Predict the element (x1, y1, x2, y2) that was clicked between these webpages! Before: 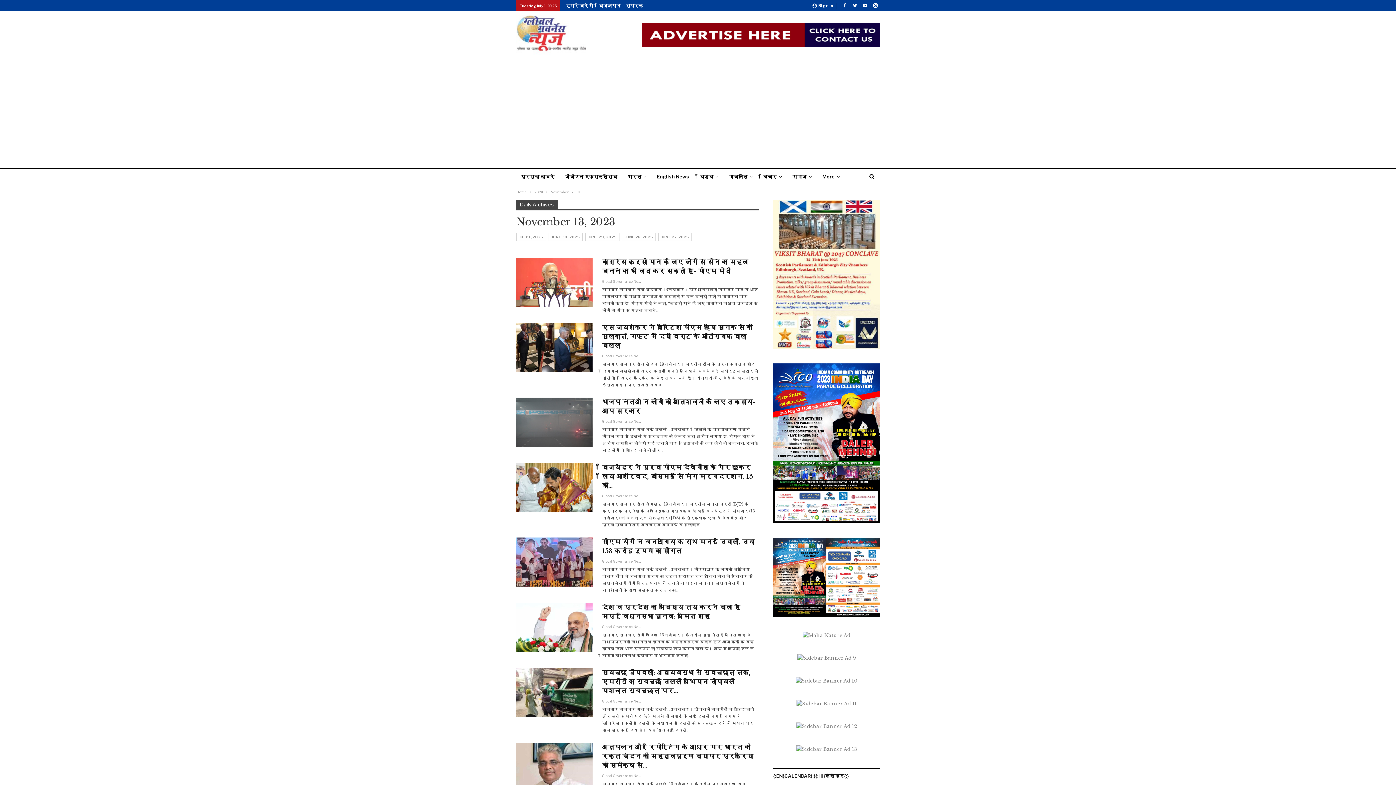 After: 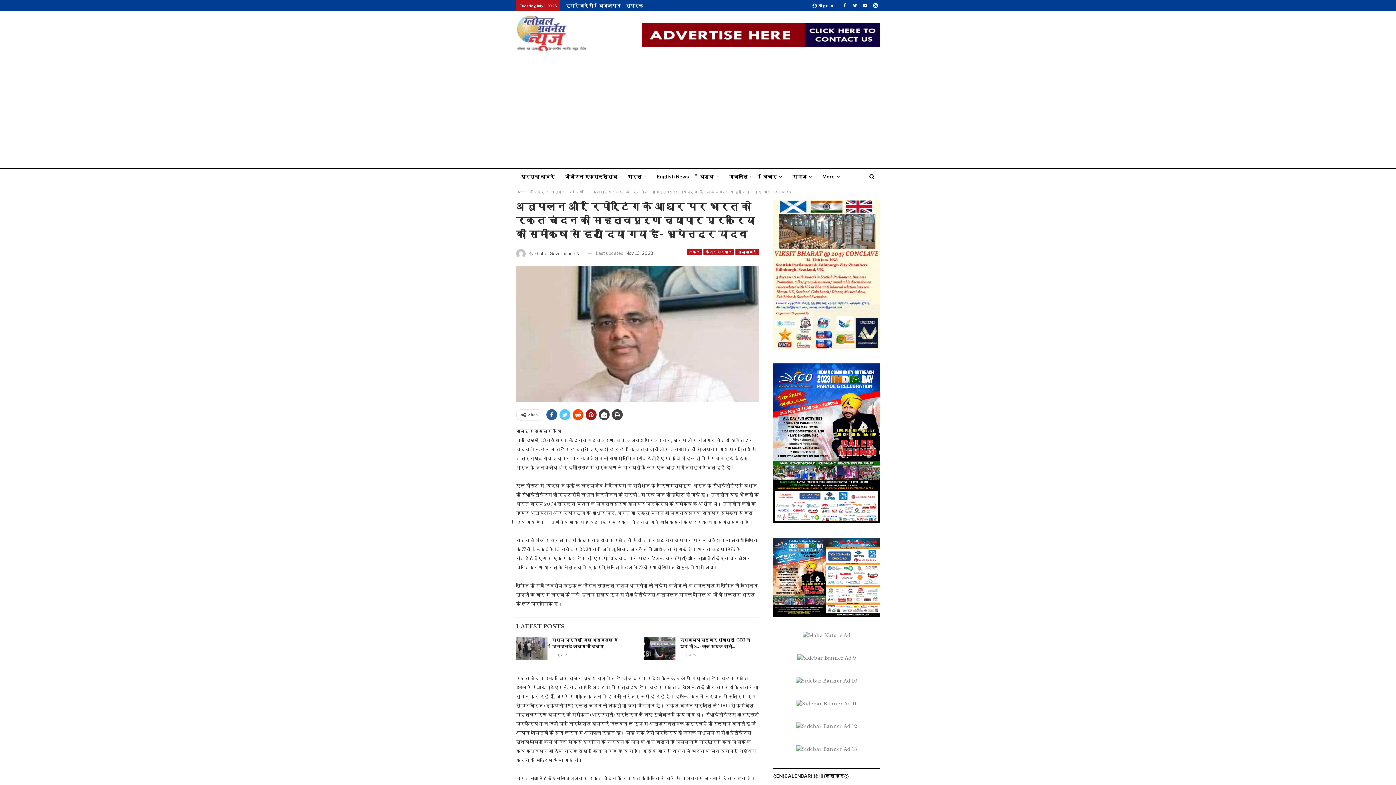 Action: label: अनुपालन और रिपोर्टिंग के आधार पर भारत को रक्‍त चंदन की महत्वपूर्ण व्यापार प्रक्रिया की समीक्षा से… bbox: (602, 744, 753, 769)